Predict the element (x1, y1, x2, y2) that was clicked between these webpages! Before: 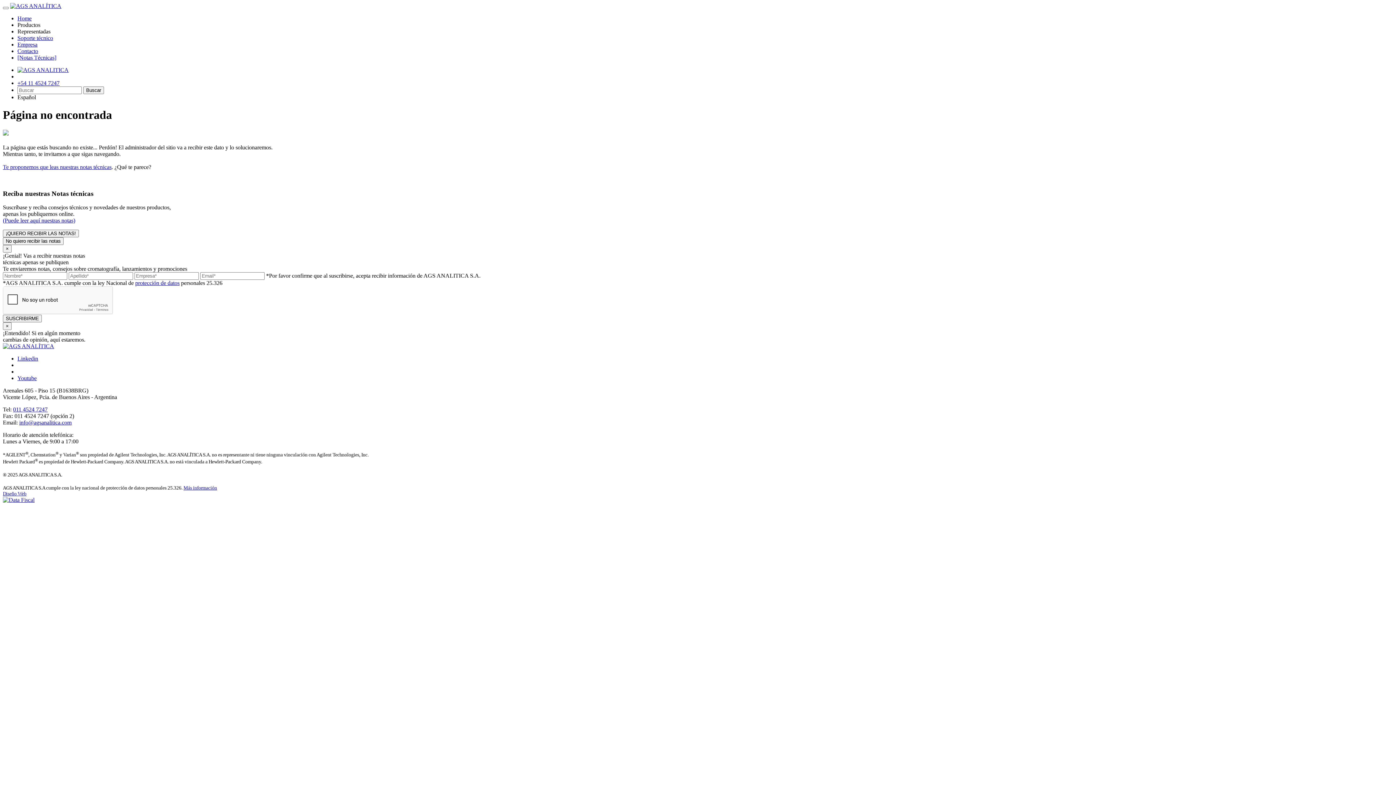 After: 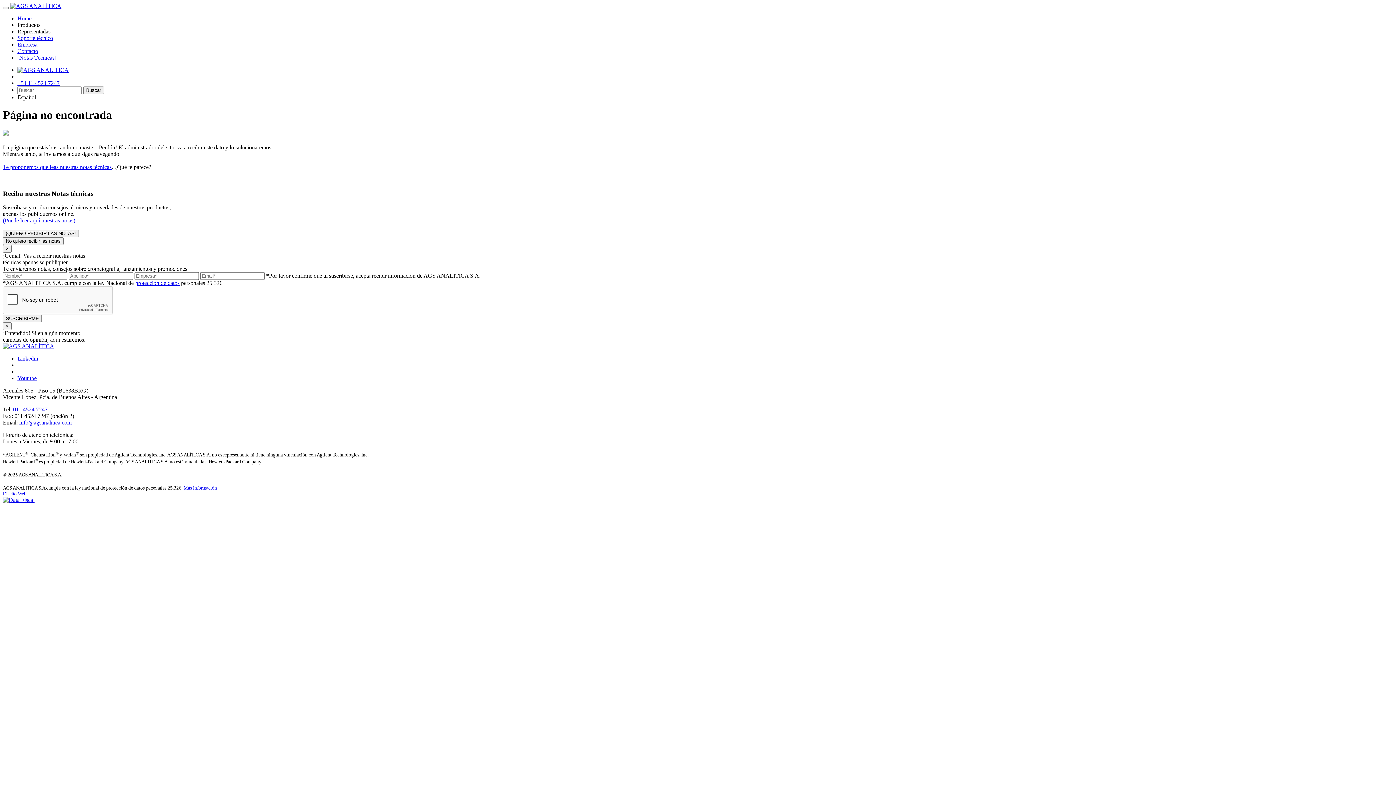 Action: label: [Notas Técnicas] bbox: (17, 54, 56, 60)